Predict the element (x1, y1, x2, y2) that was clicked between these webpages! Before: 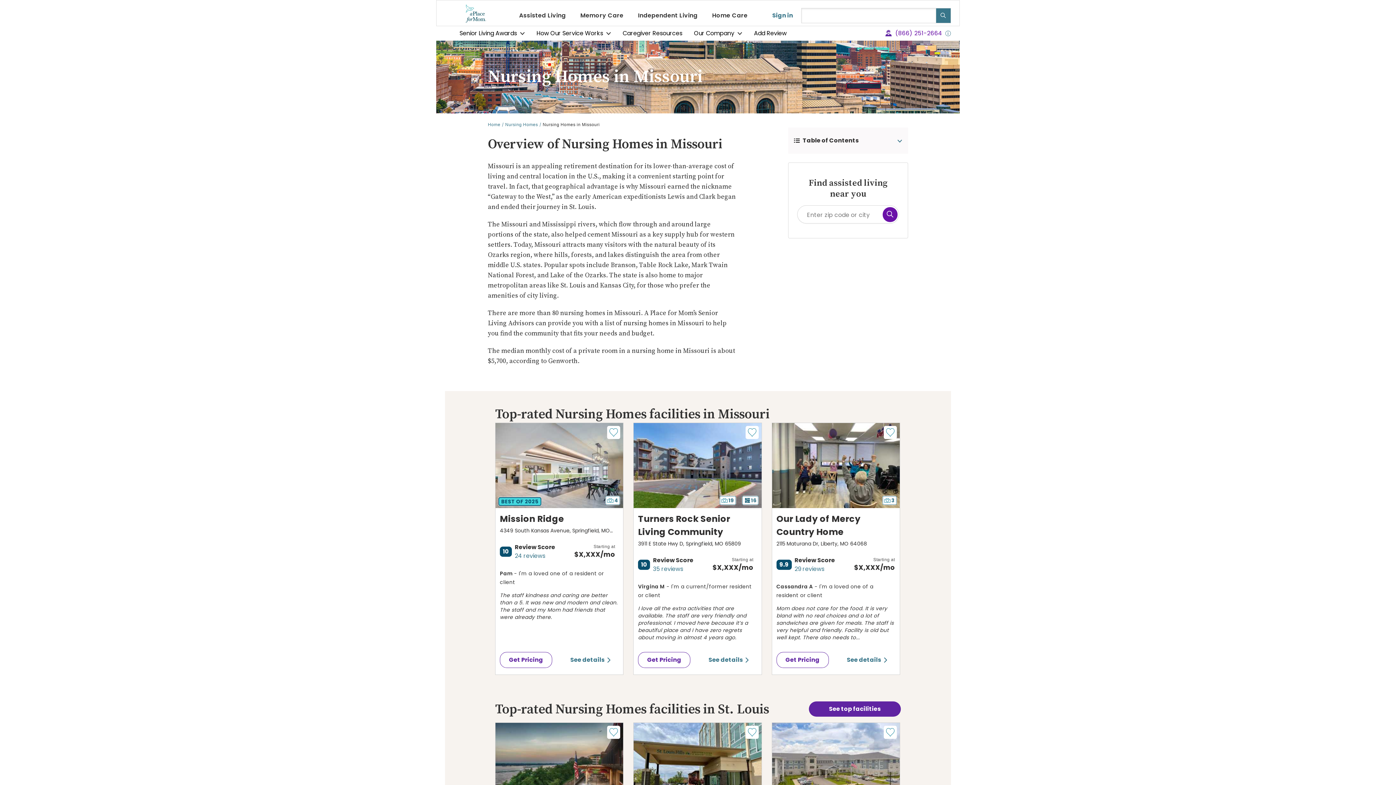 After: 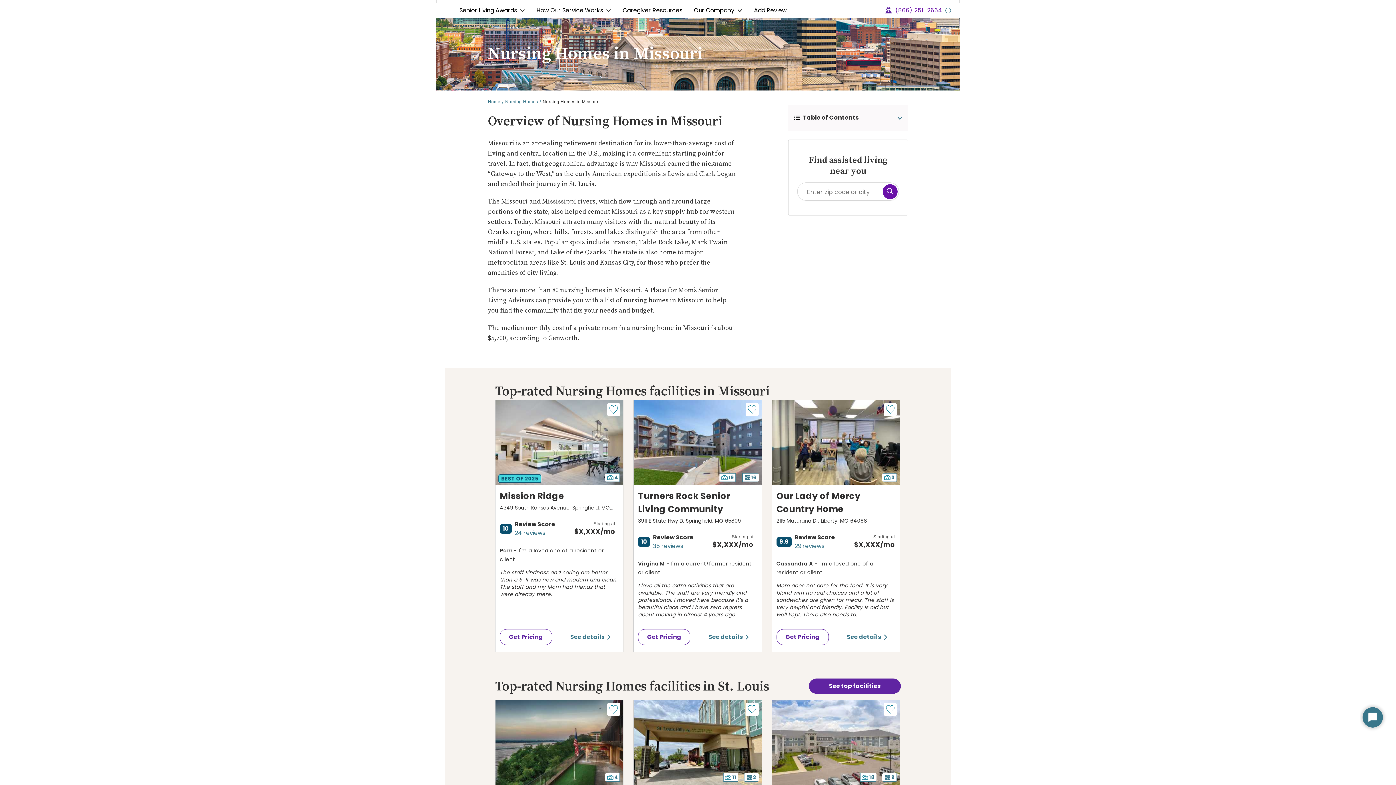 Action: bbox: (633, 723, 761, 808) label: St Louis Hills Assisted Living and Memory Care